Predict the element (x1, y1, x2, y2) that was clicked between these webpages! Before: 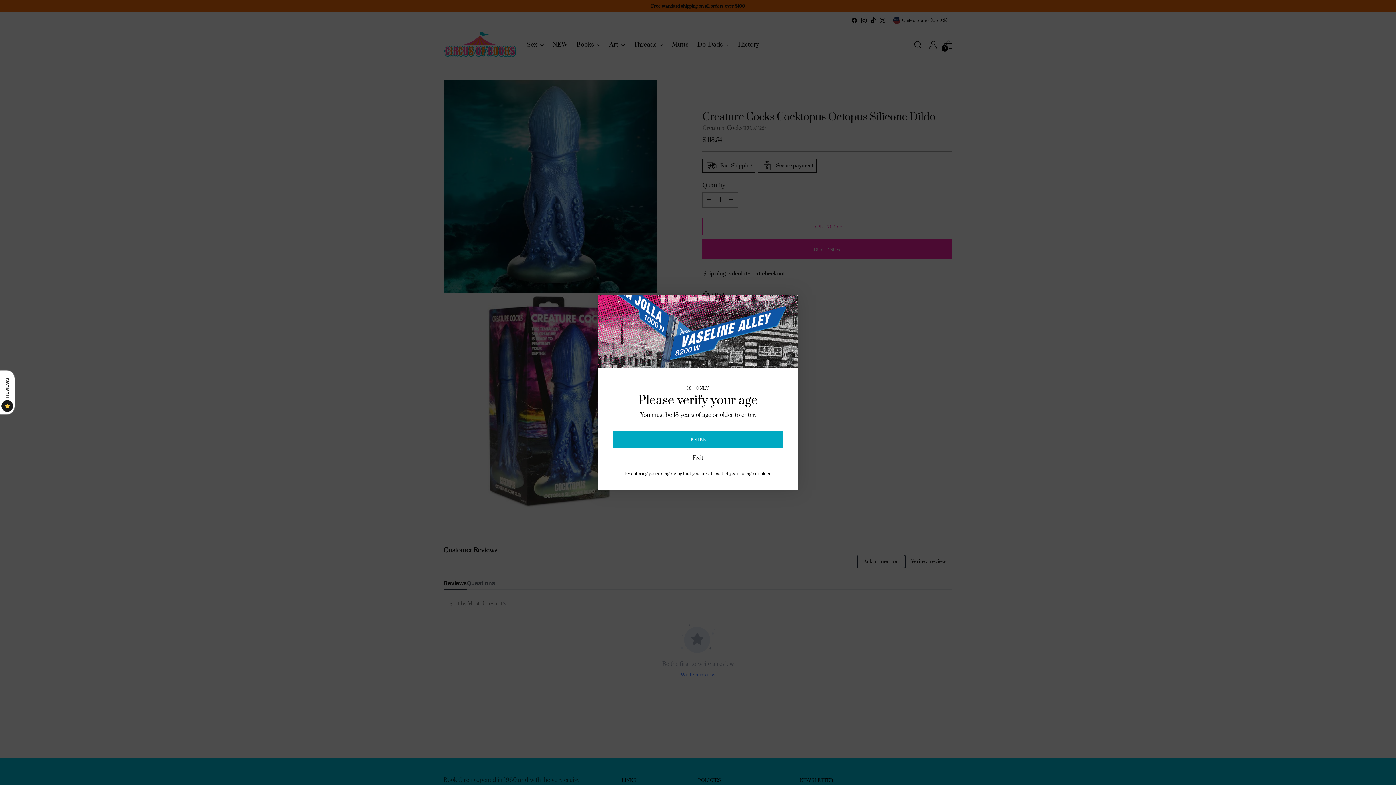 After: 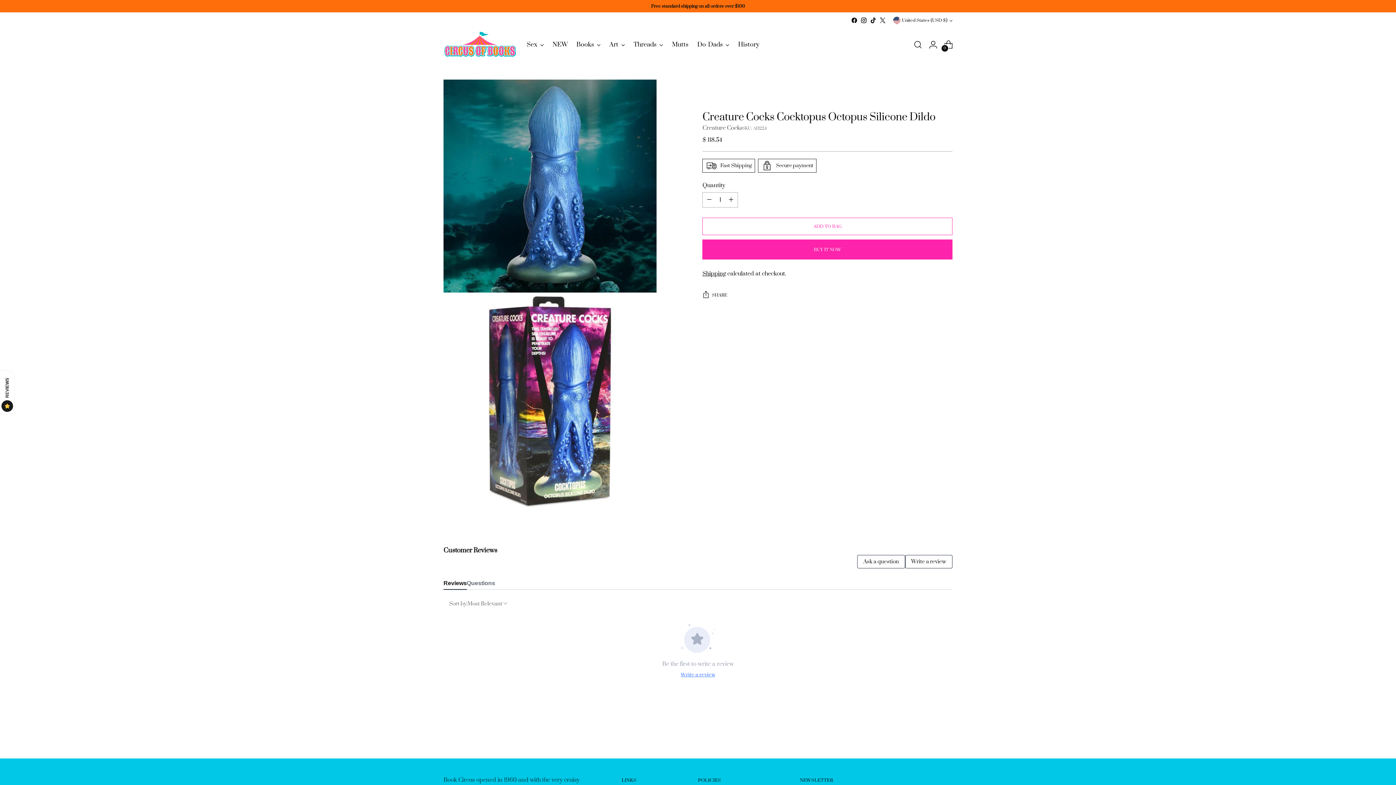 Action: bbox: (612, 430, 783, 448) label: ENTER